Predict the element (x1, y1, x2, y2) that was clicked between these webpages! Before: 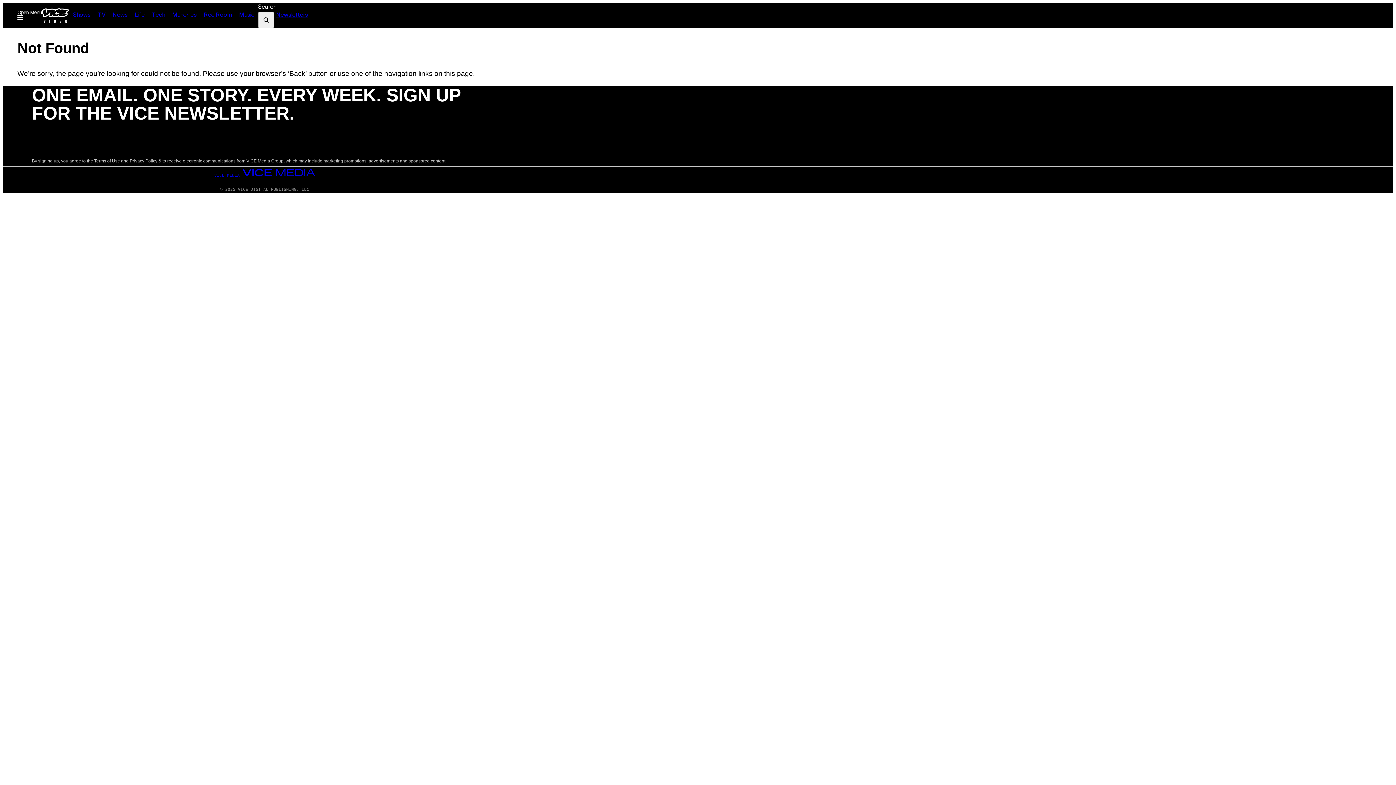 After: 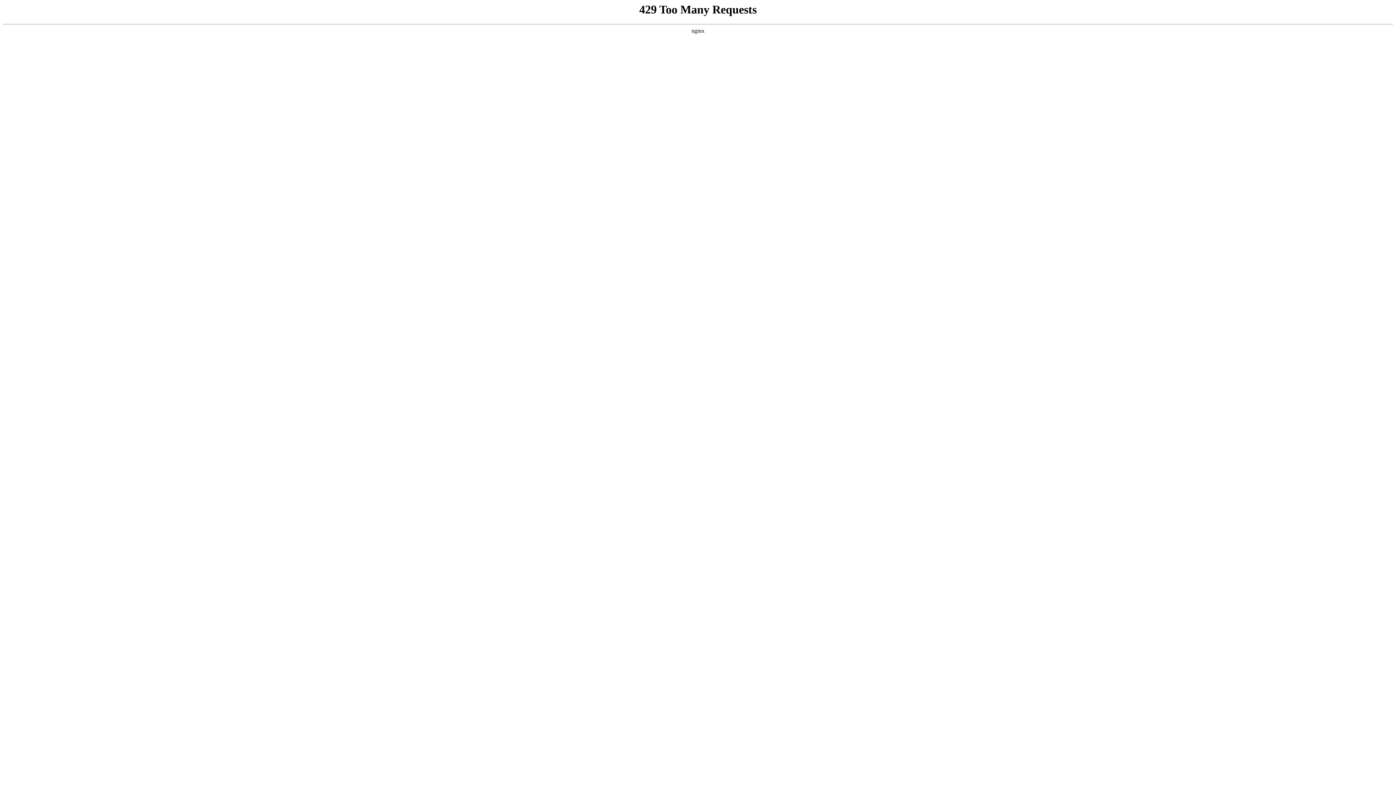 Action: bbox: (131, 9, 148, 21) label: Life